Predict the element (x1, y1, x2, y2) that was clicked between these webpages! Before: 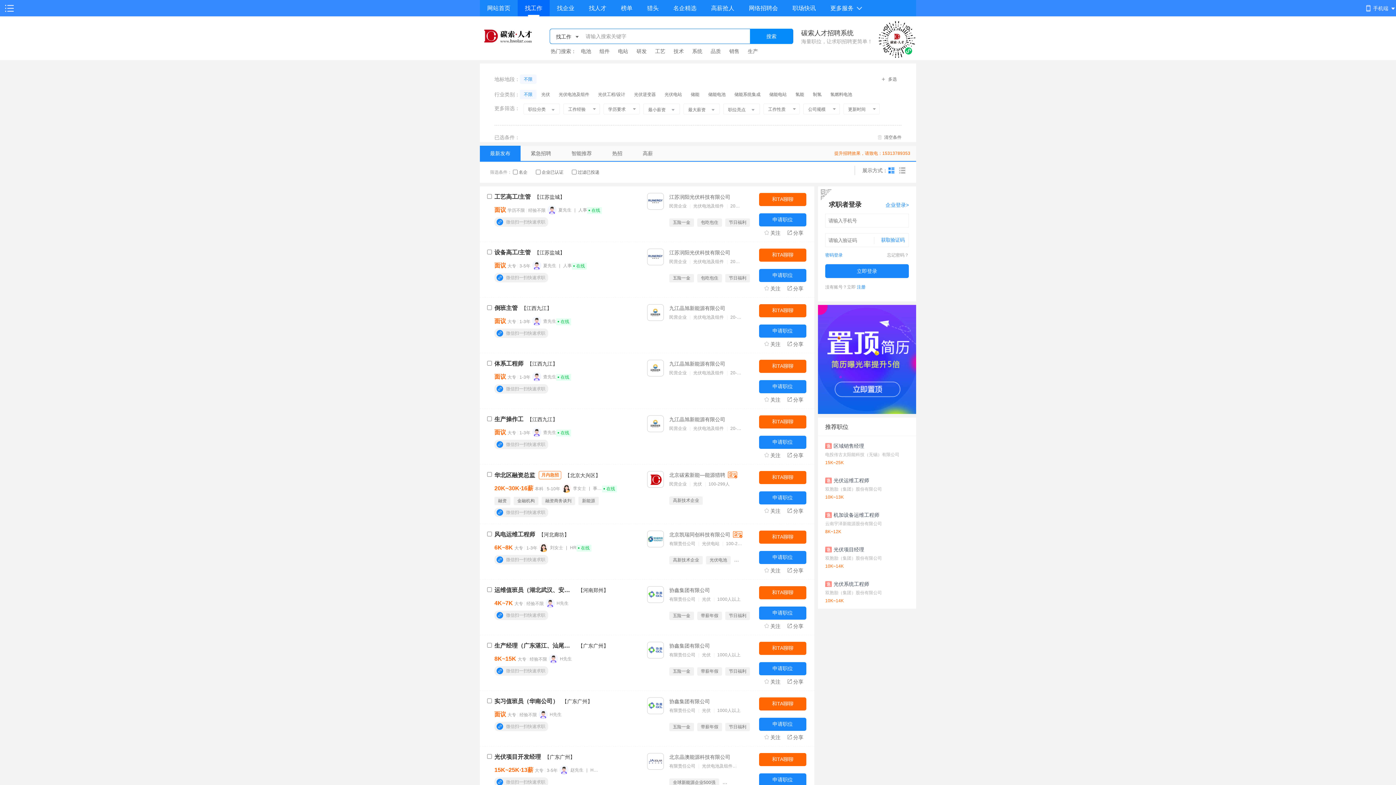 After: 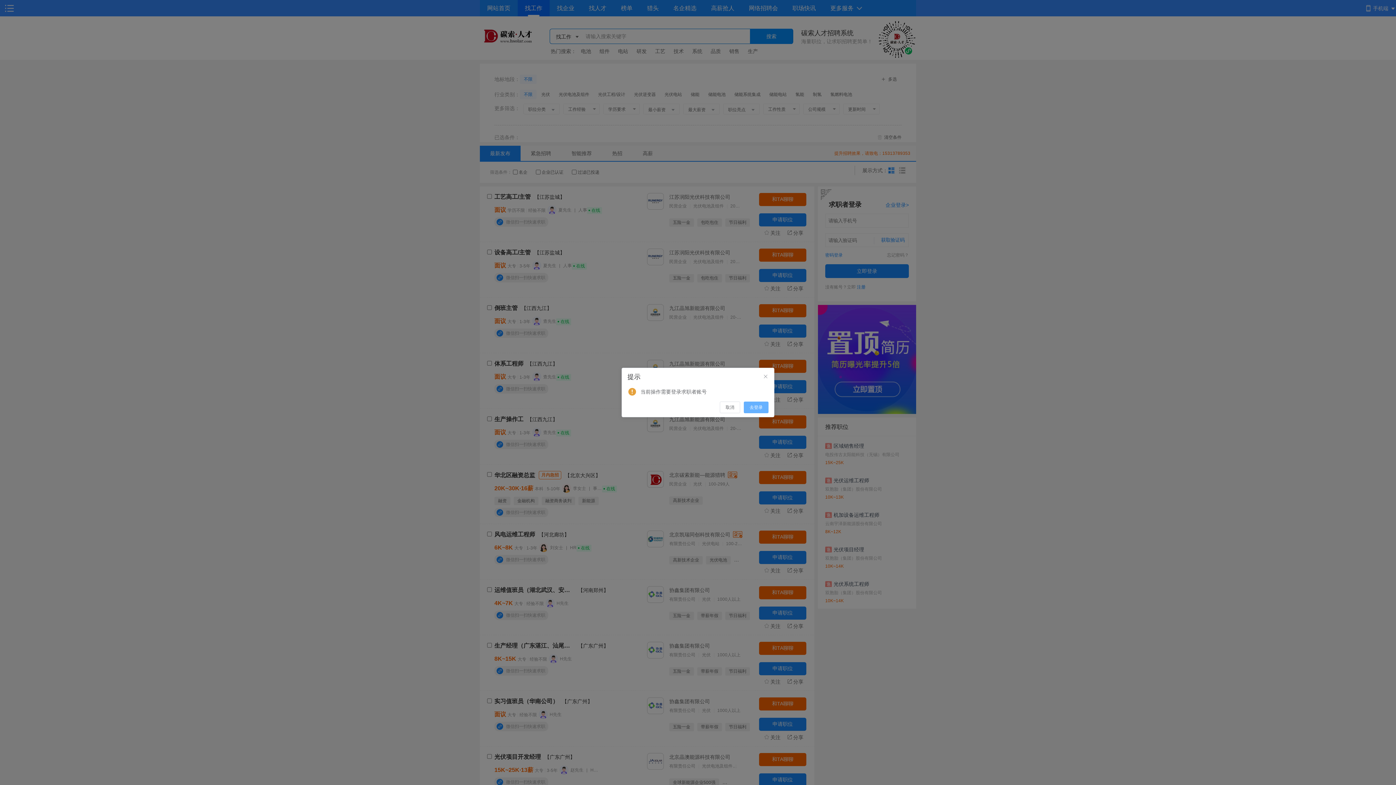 Action: label: 和TA聊聊 bbox: (759, 193, 806, 206)